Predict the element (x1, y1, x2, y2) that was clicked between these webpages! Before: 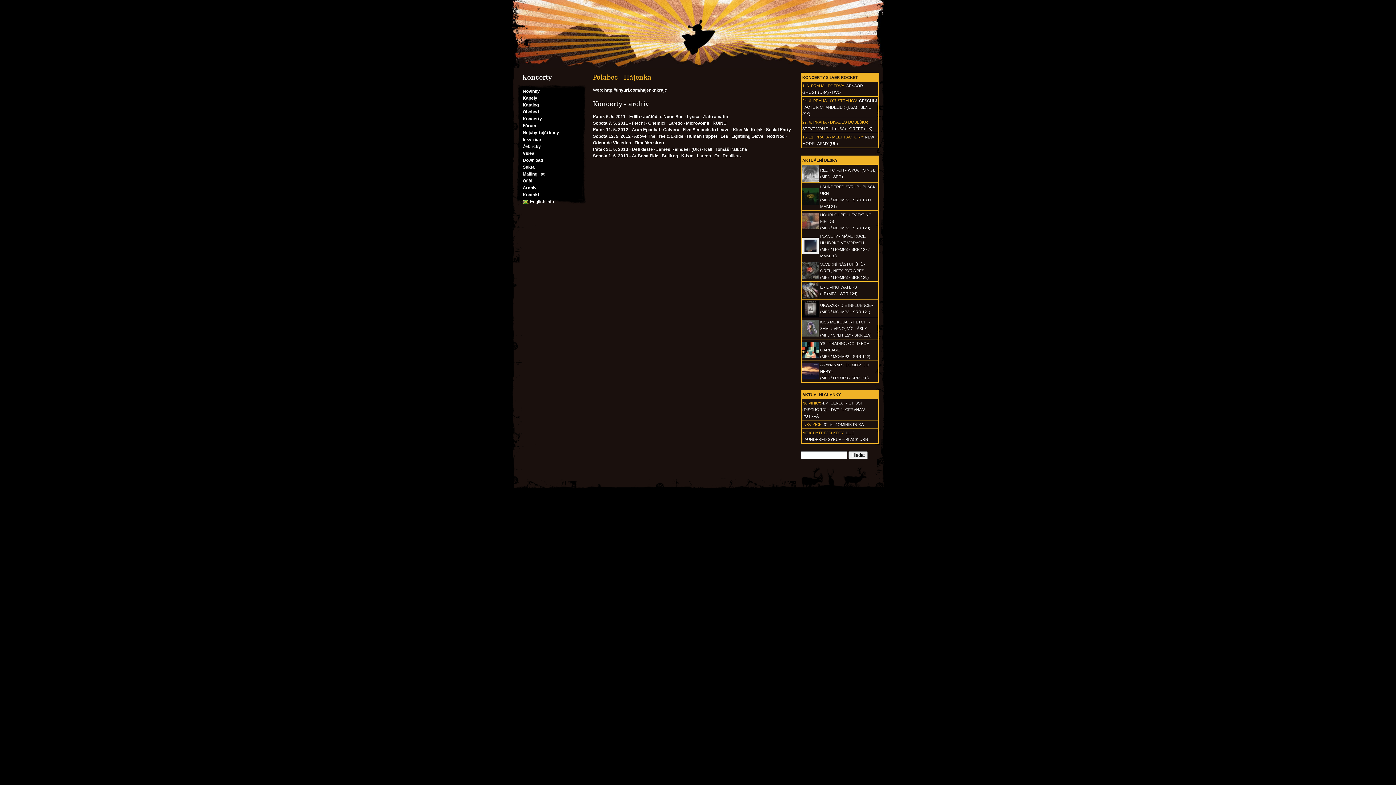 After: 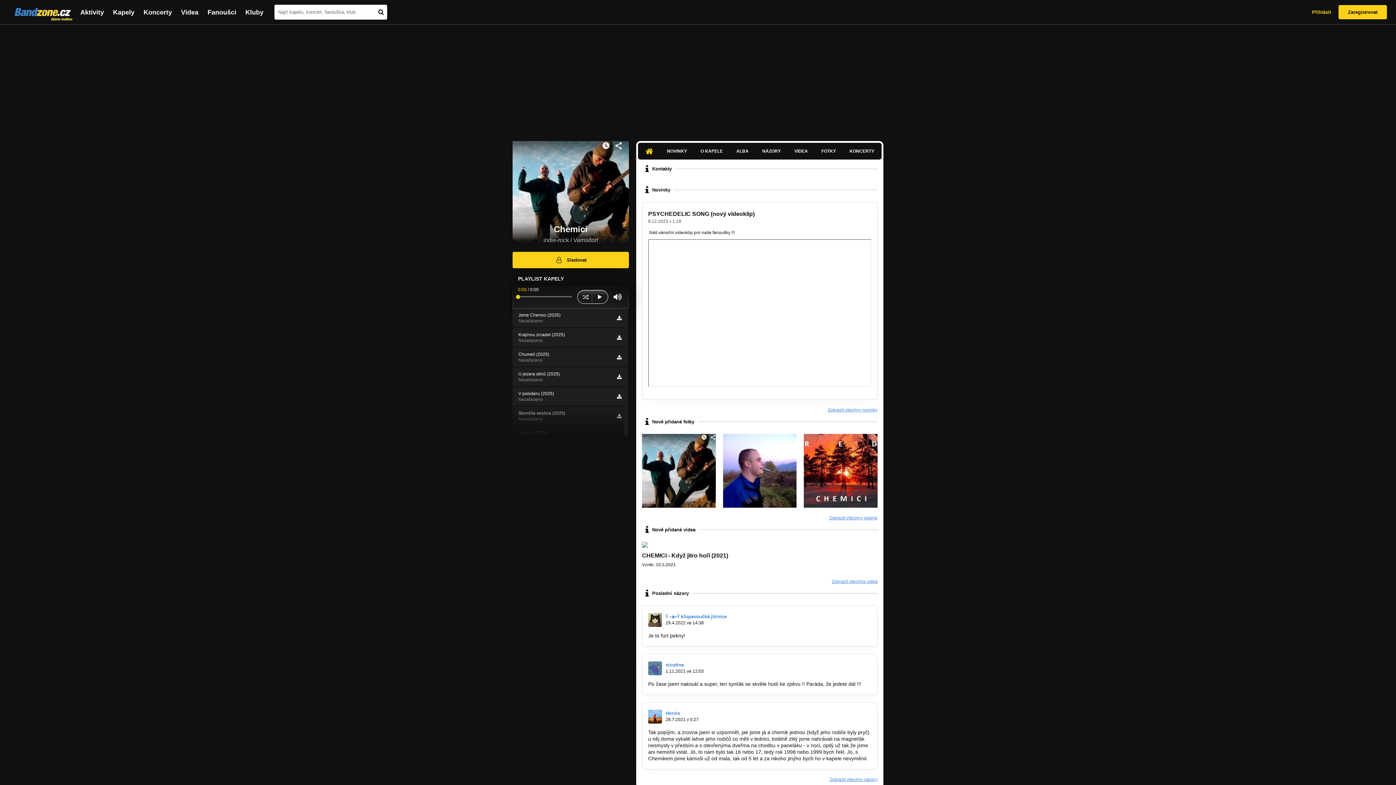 Action: label: Chemici bbox: (648, 120, 665, 125)